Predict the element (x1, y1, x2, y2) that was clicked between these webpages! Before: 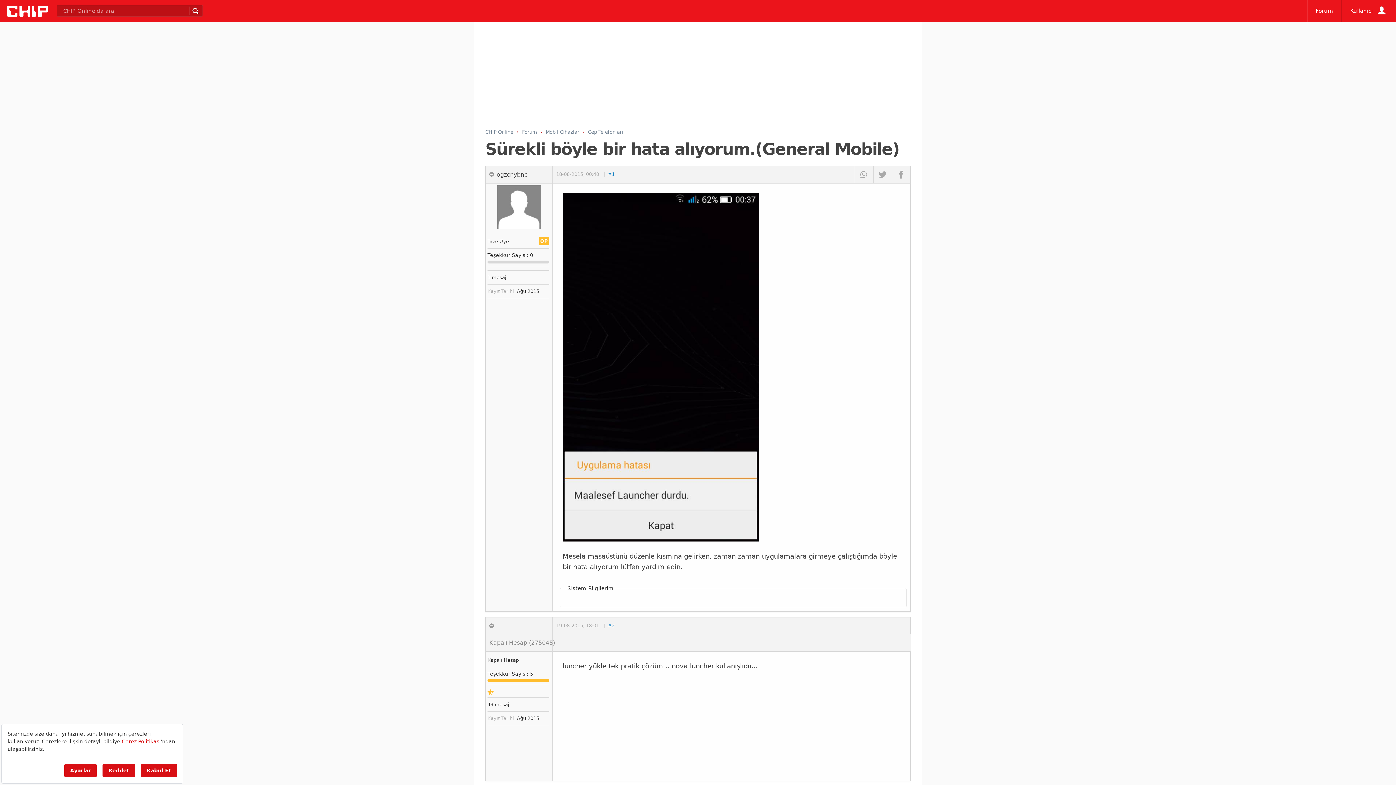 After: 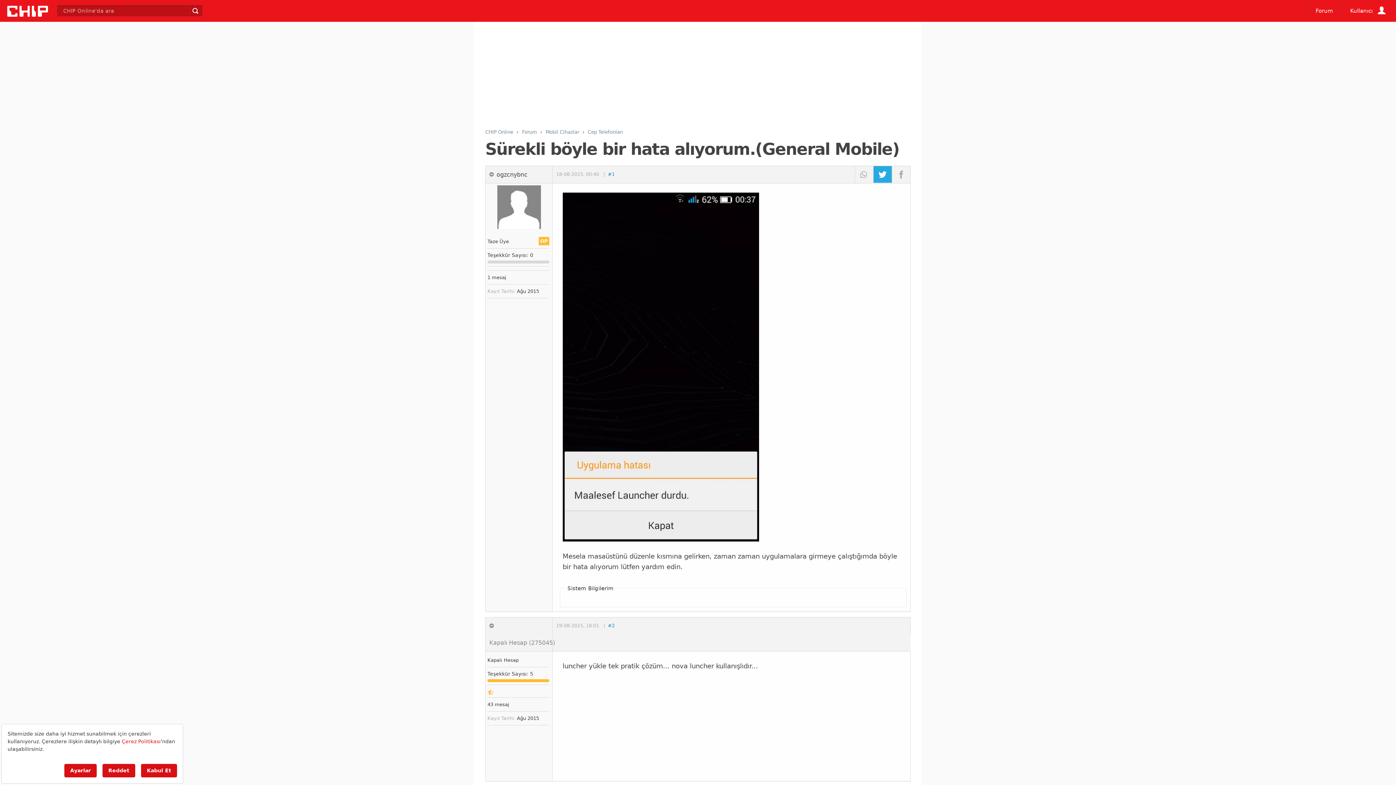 Action: bbox: (873, 166, 892, 182)